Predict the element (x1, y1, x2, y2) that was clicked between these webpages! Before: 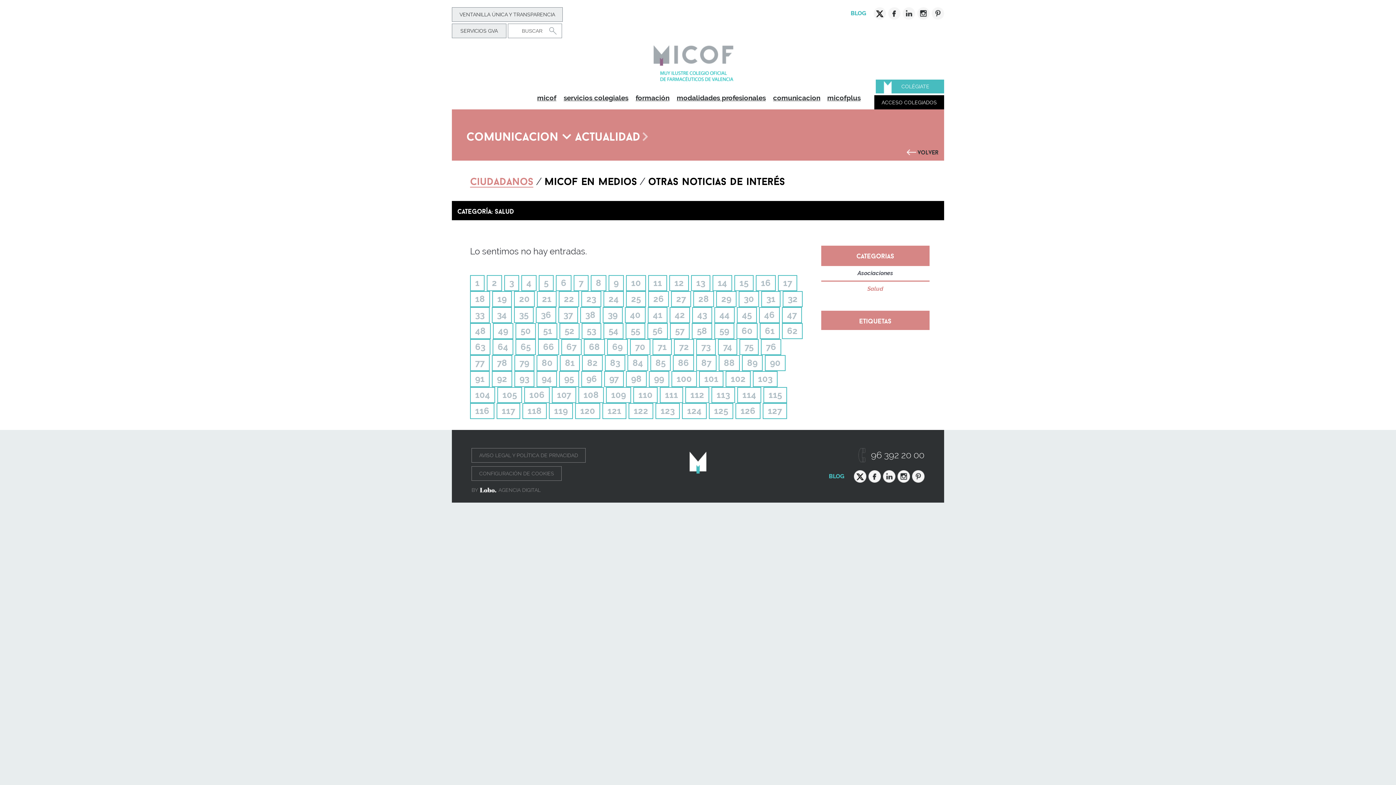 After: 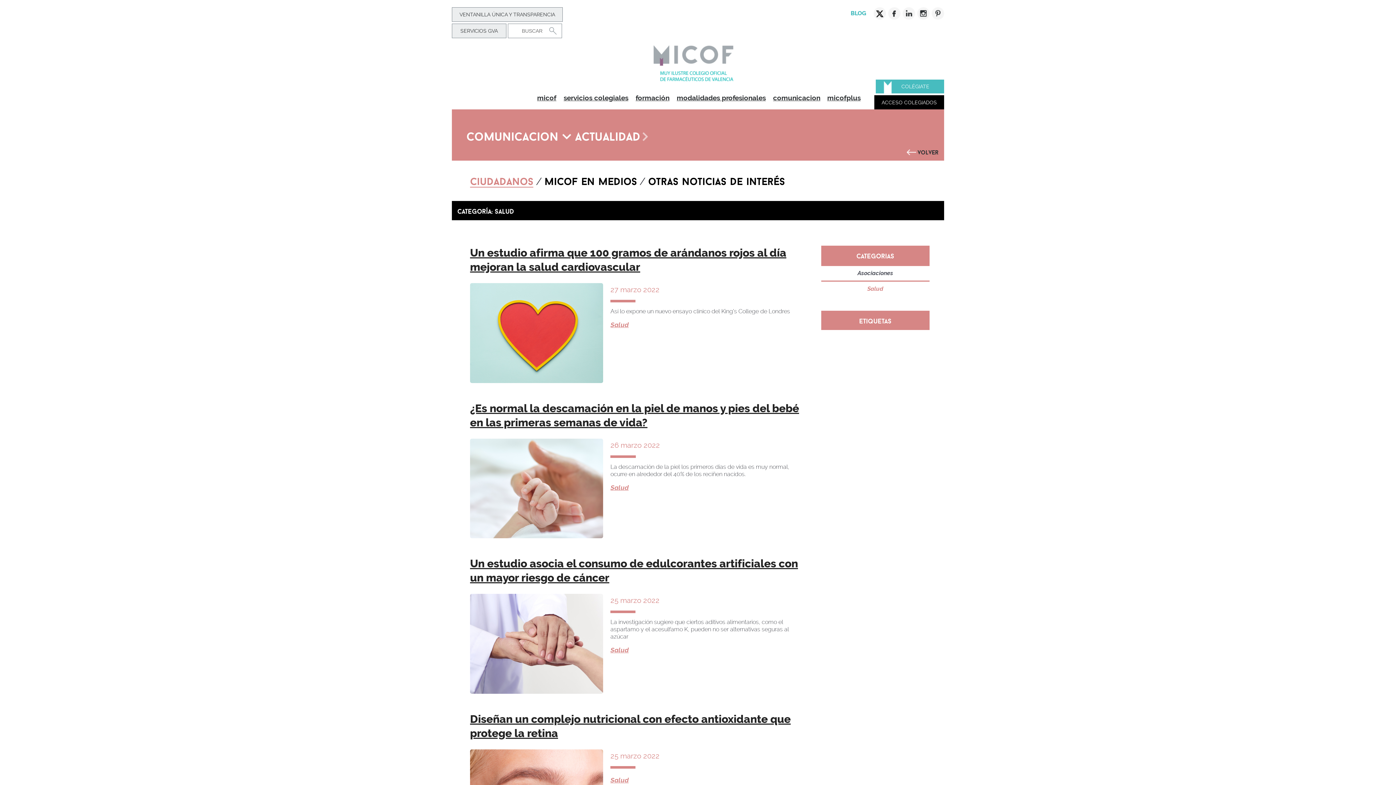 Action: bbox: (649, 371, 669, 387) label: 99